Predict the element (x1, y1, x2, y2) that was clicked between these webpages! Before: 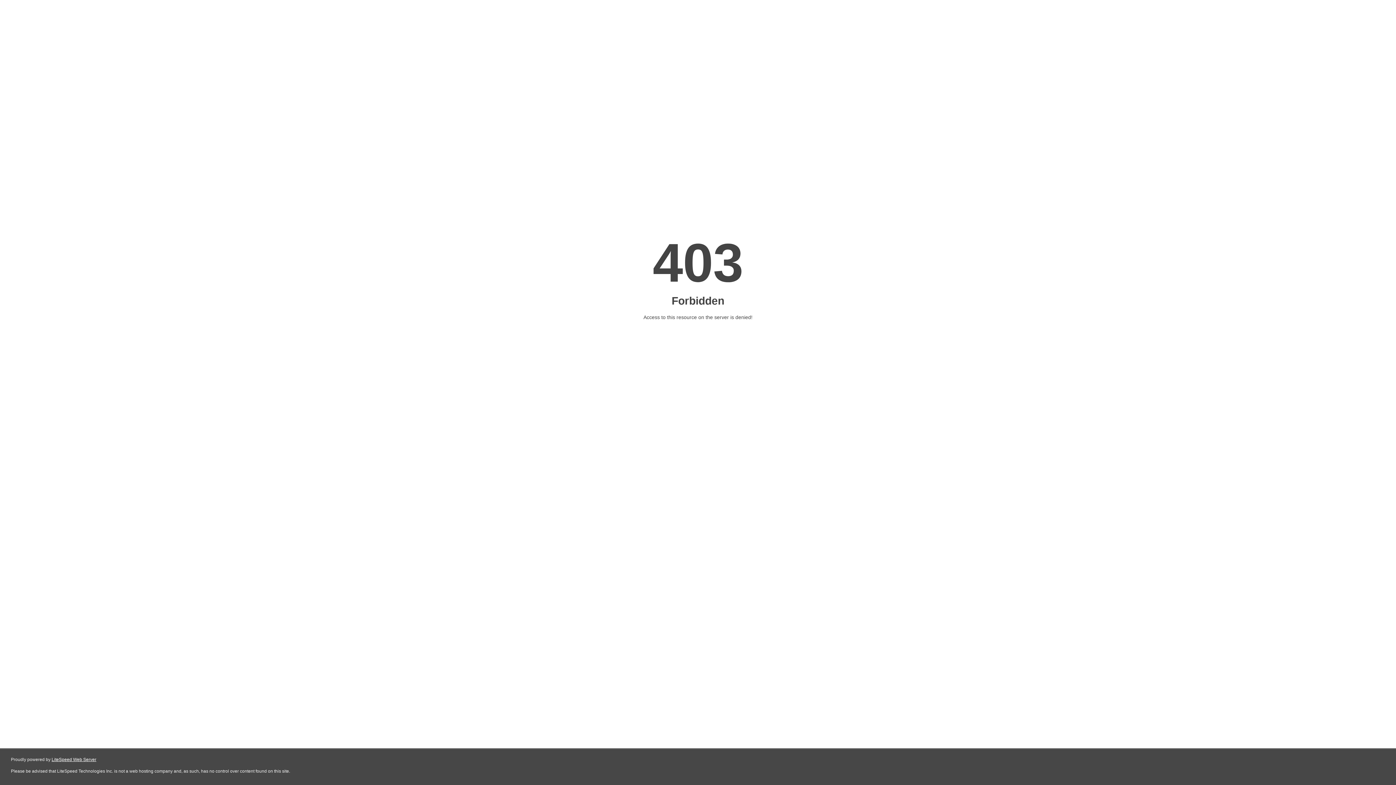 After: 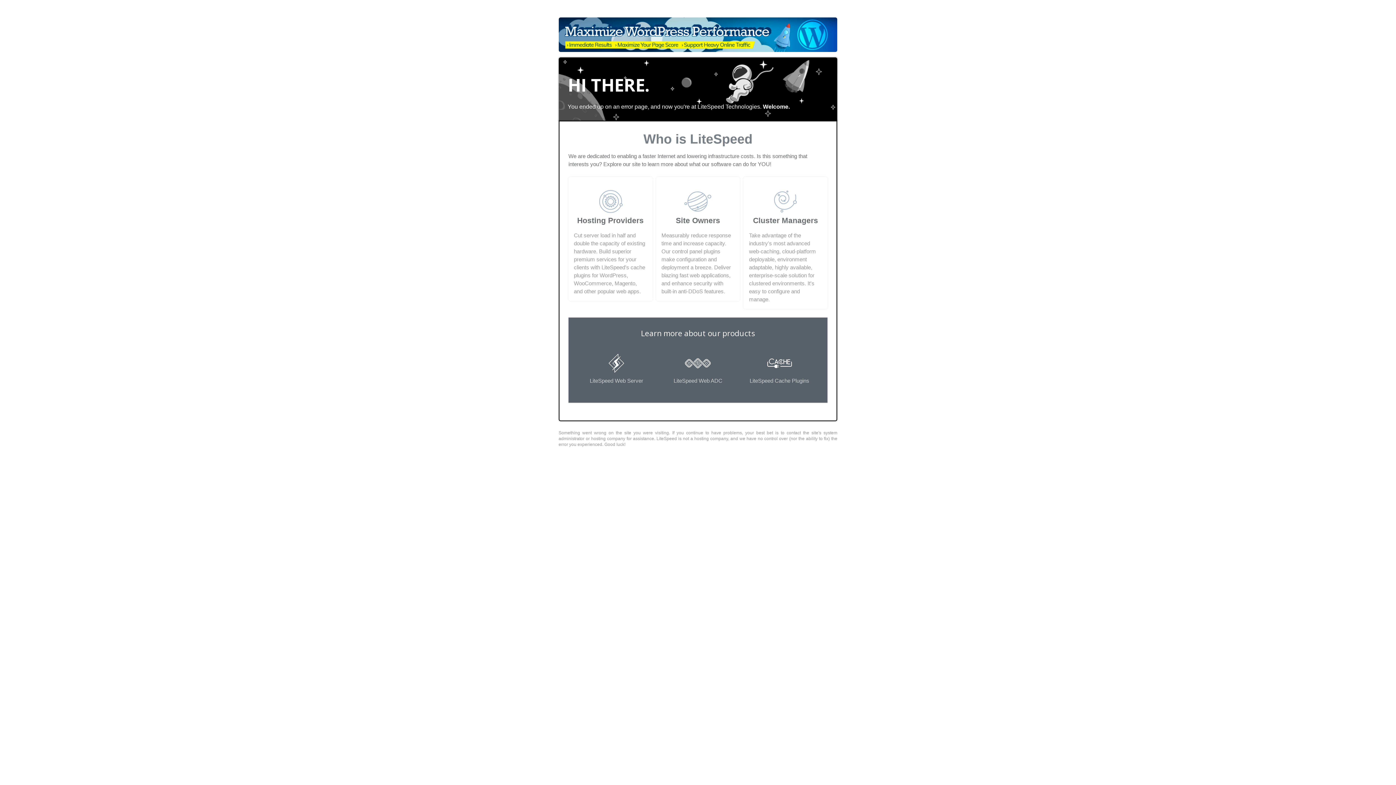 Action: bbox: (51, 757, 96, 762) label: LiteSpeed Web Server